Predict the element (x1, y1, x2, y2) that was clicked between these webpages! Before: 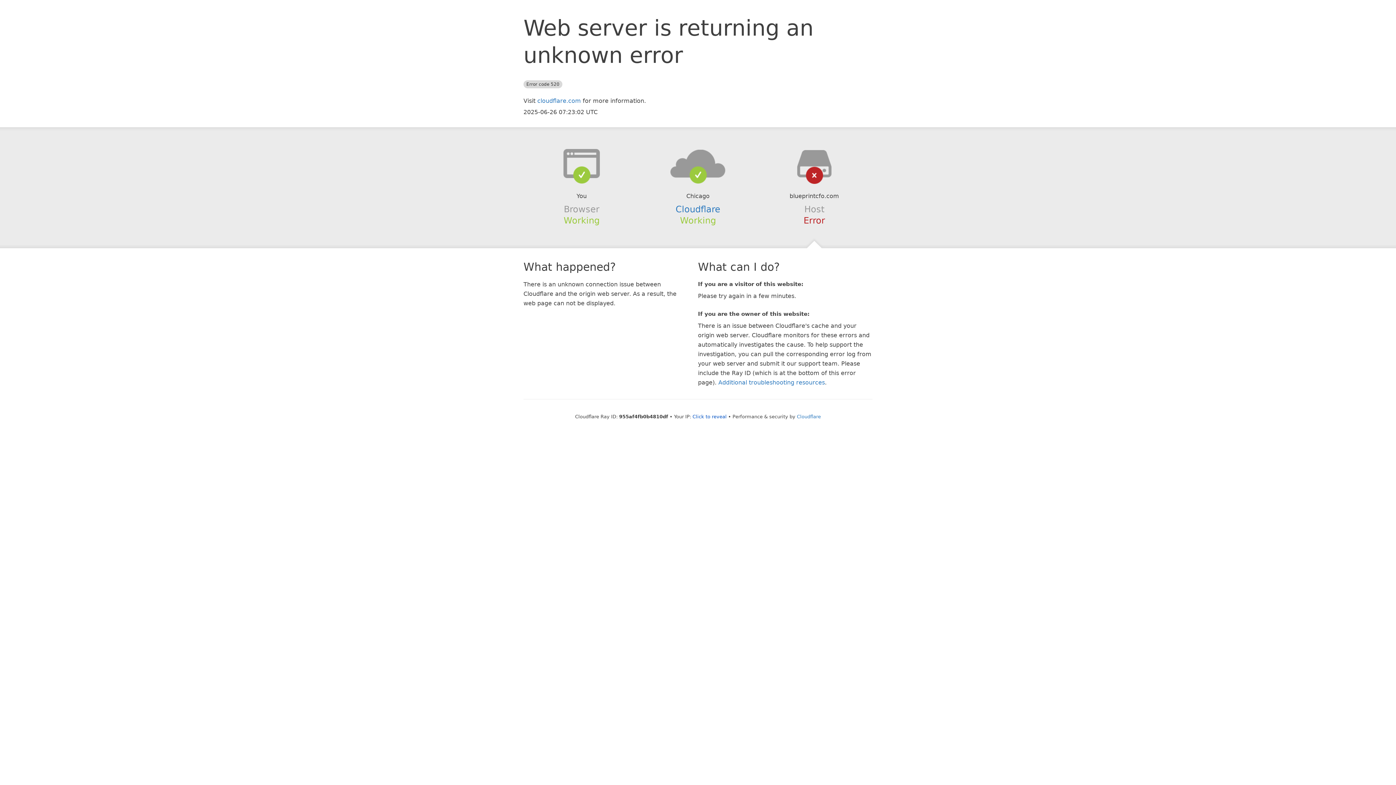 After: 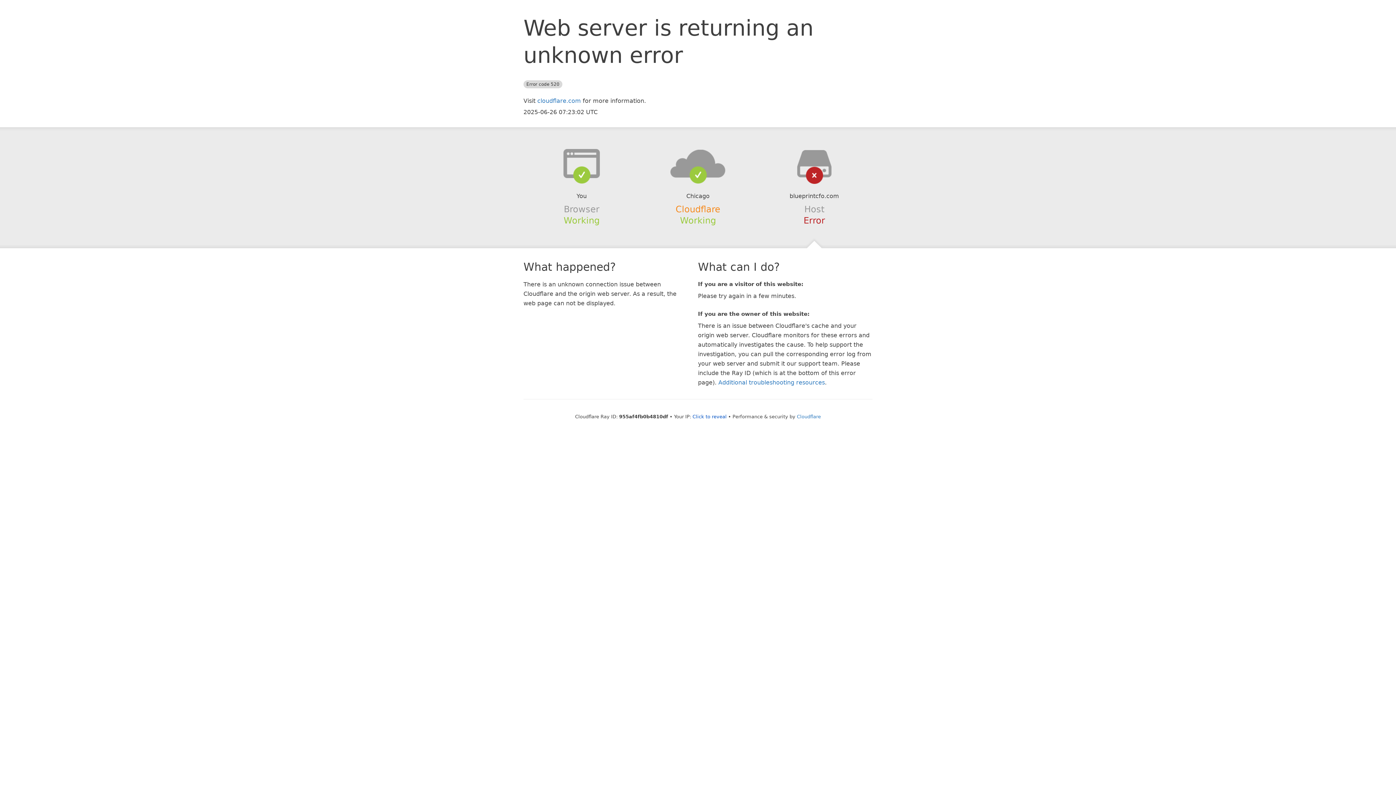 Action: bbox: (675, 204, 720, 214) label: Cloudflare